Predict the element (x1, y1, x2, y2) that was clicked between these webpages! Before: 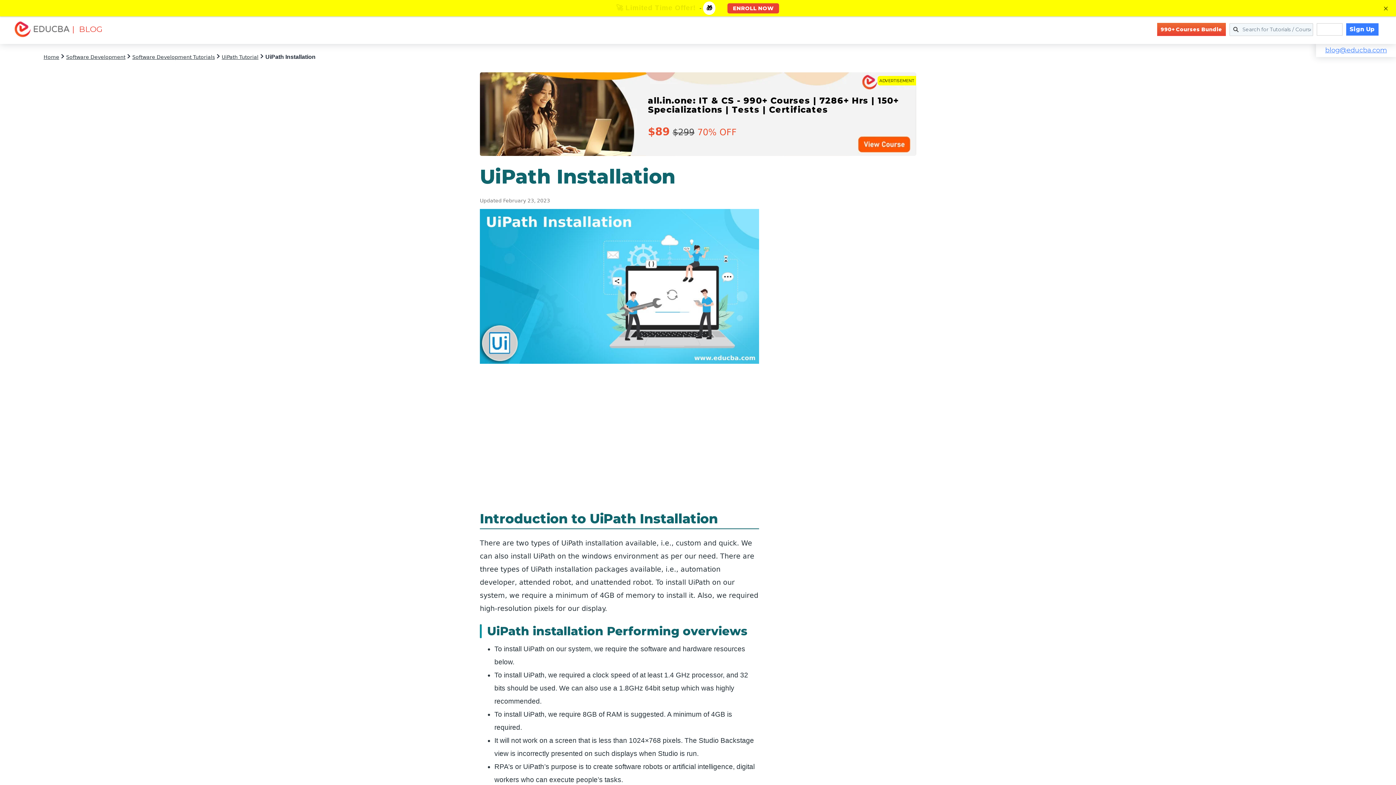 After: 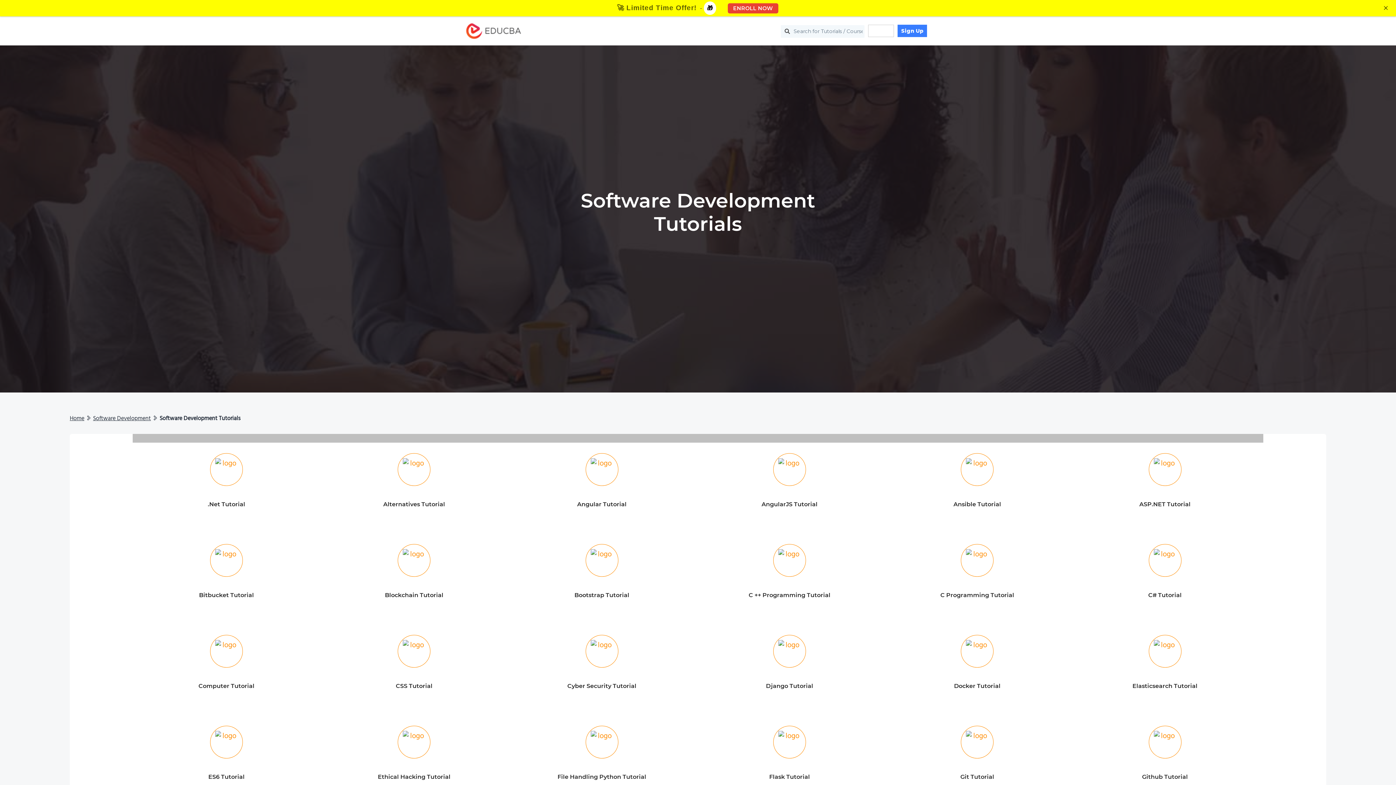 Action: bbox: (132, 54, 214, 60) label: Software Development Tutorials